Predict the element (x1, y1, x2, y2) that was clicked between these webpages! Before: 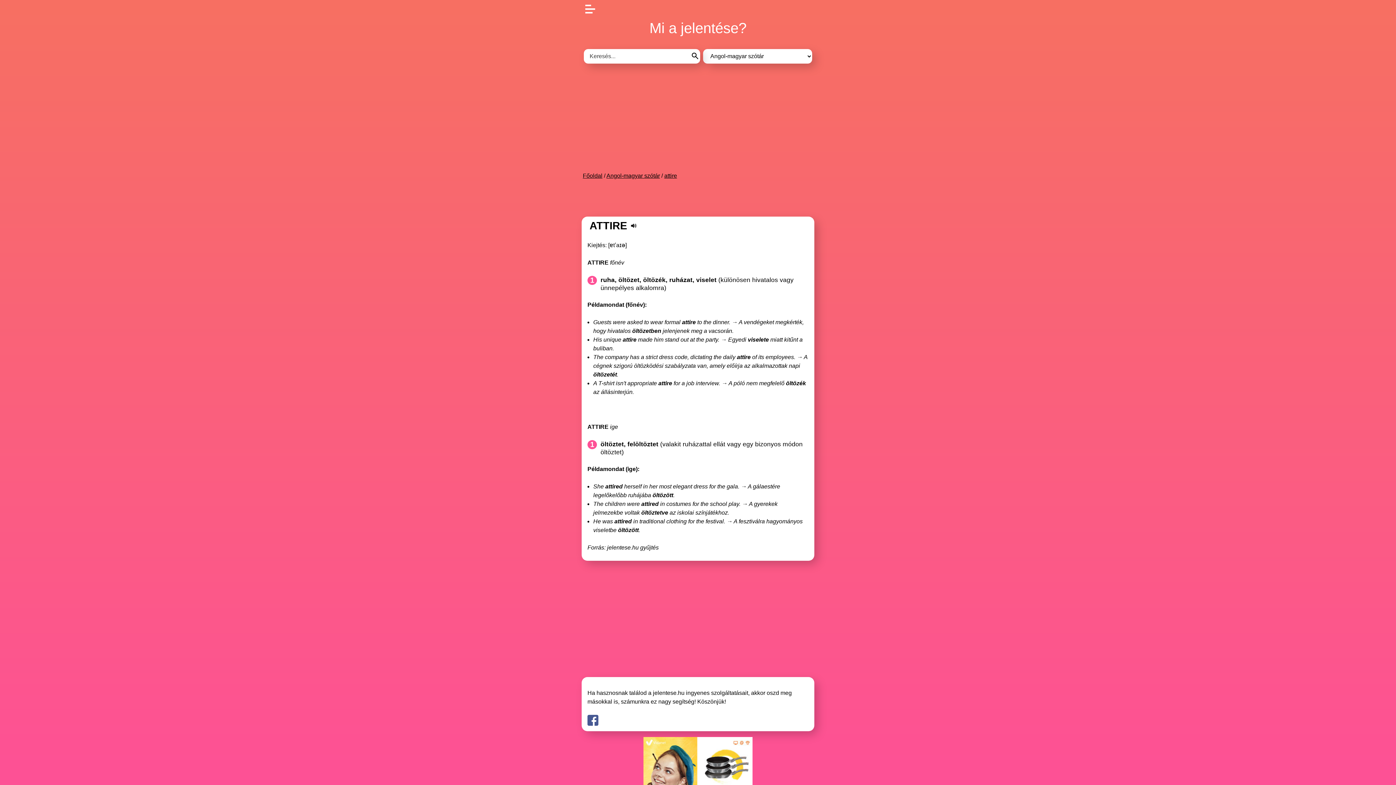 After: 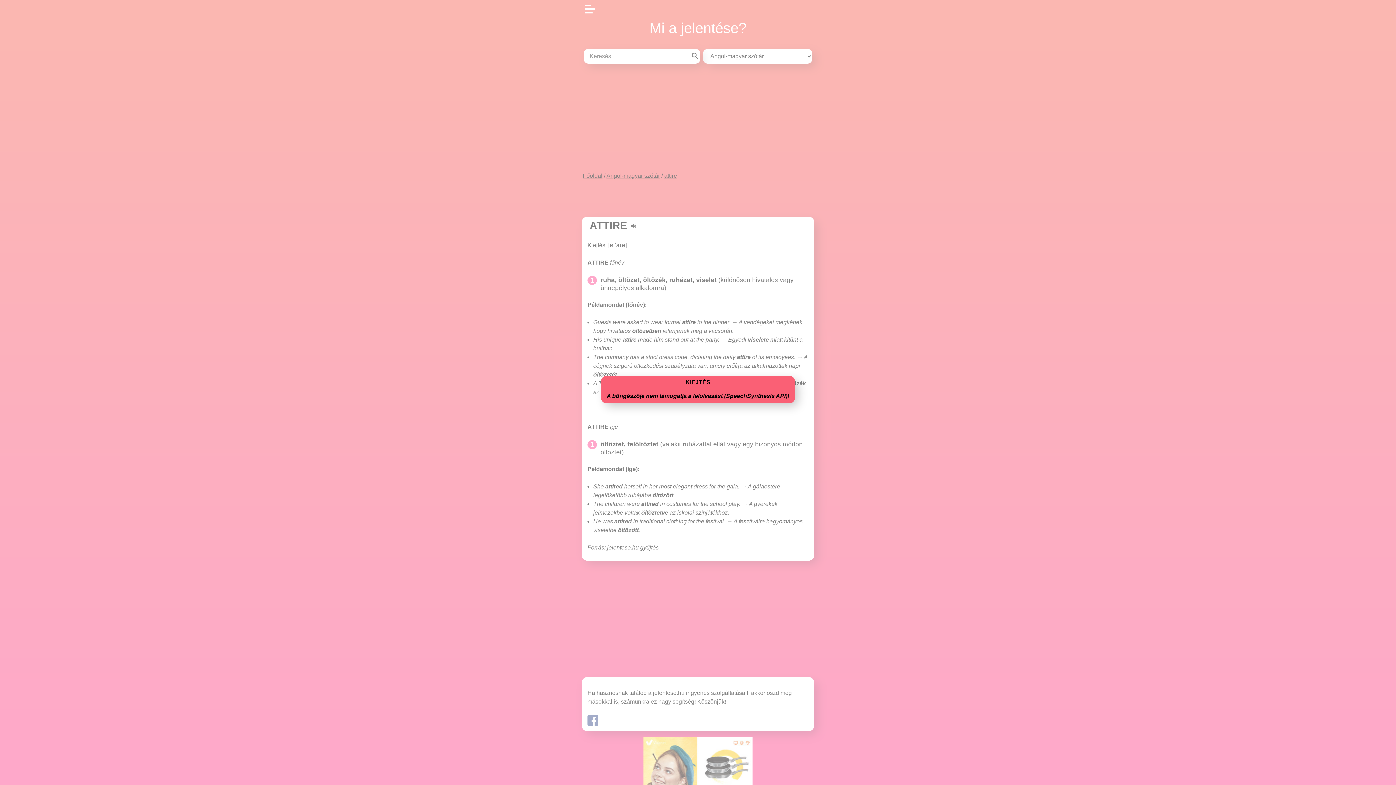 Action: bbox: (630, 219, 636, 232)